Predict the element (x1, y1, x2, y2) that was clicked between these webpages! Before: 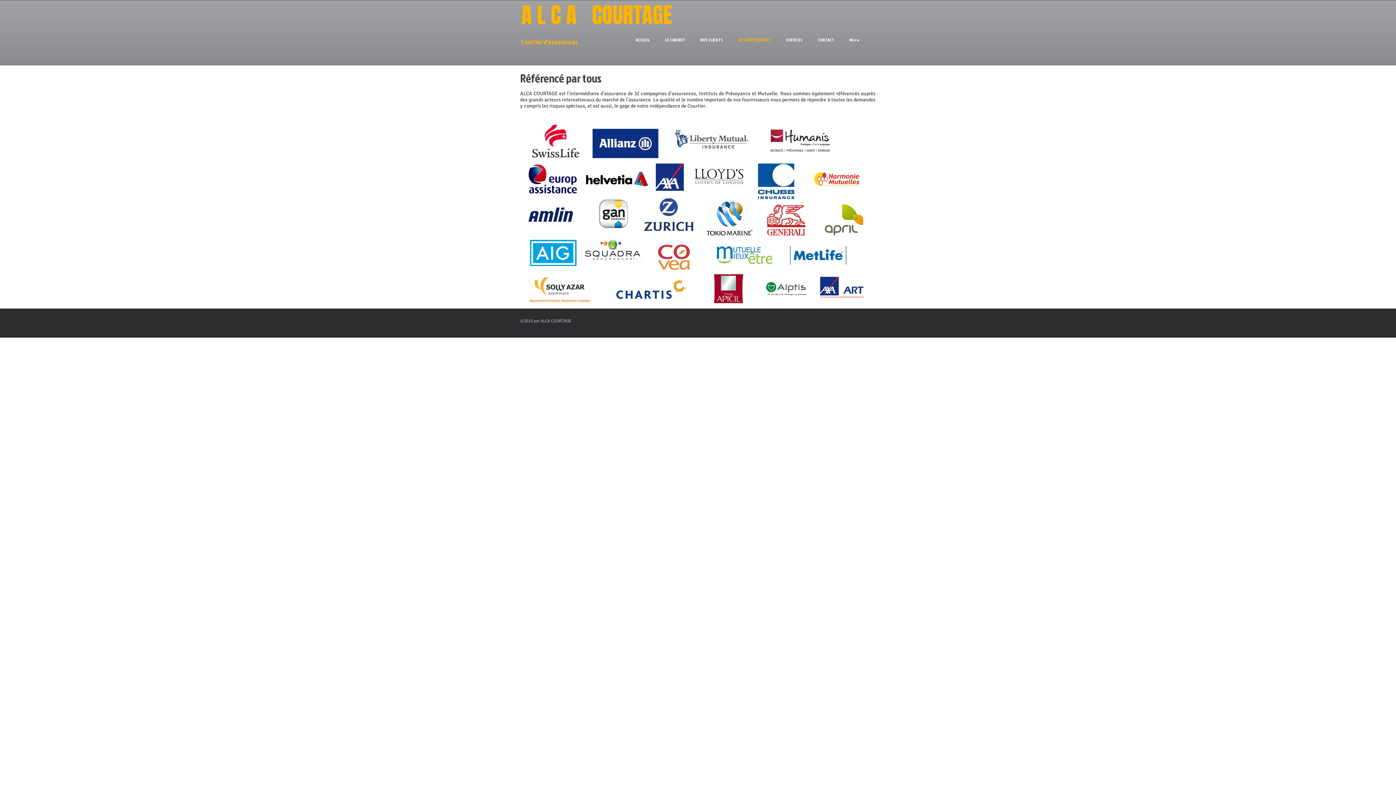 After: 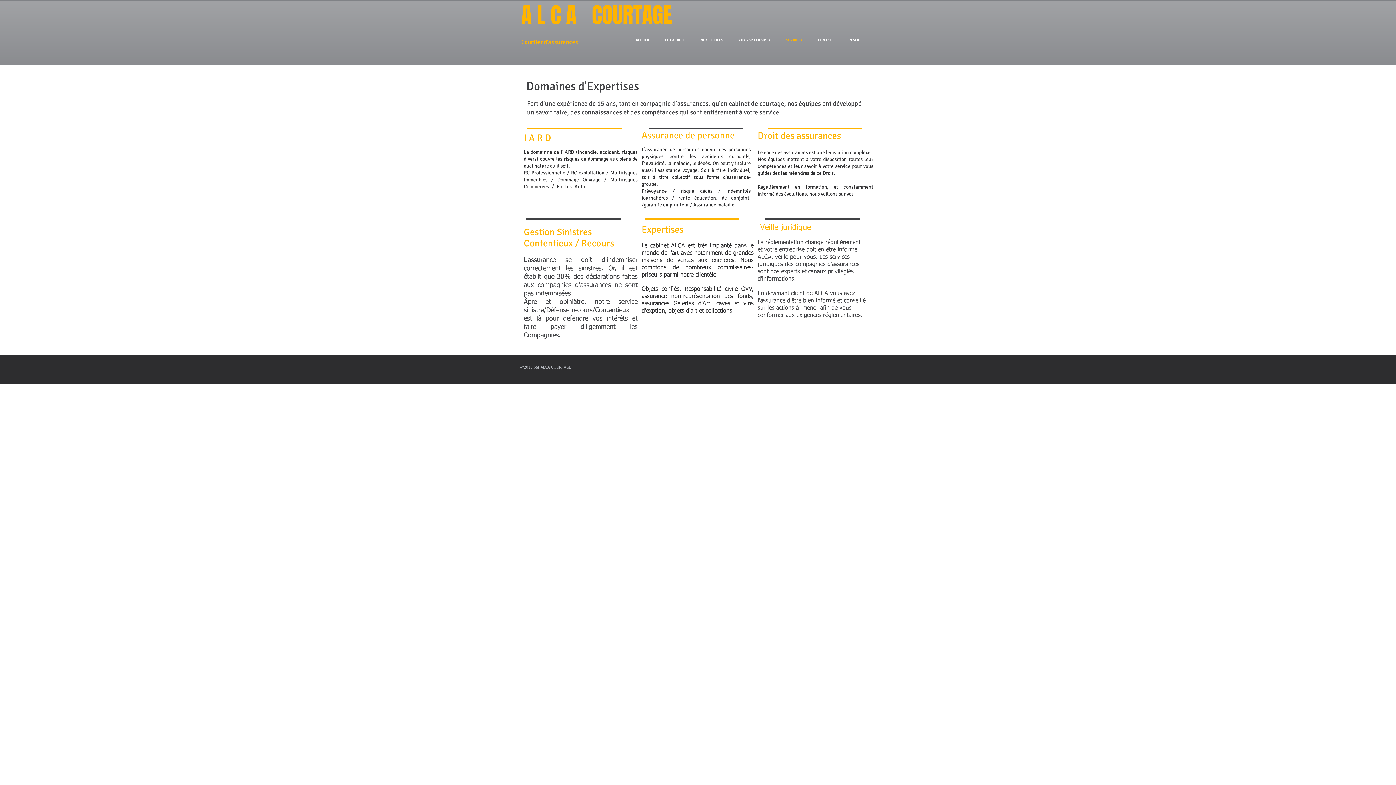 Action: bbox: (778, 25, 810, 53) label: SERVICES